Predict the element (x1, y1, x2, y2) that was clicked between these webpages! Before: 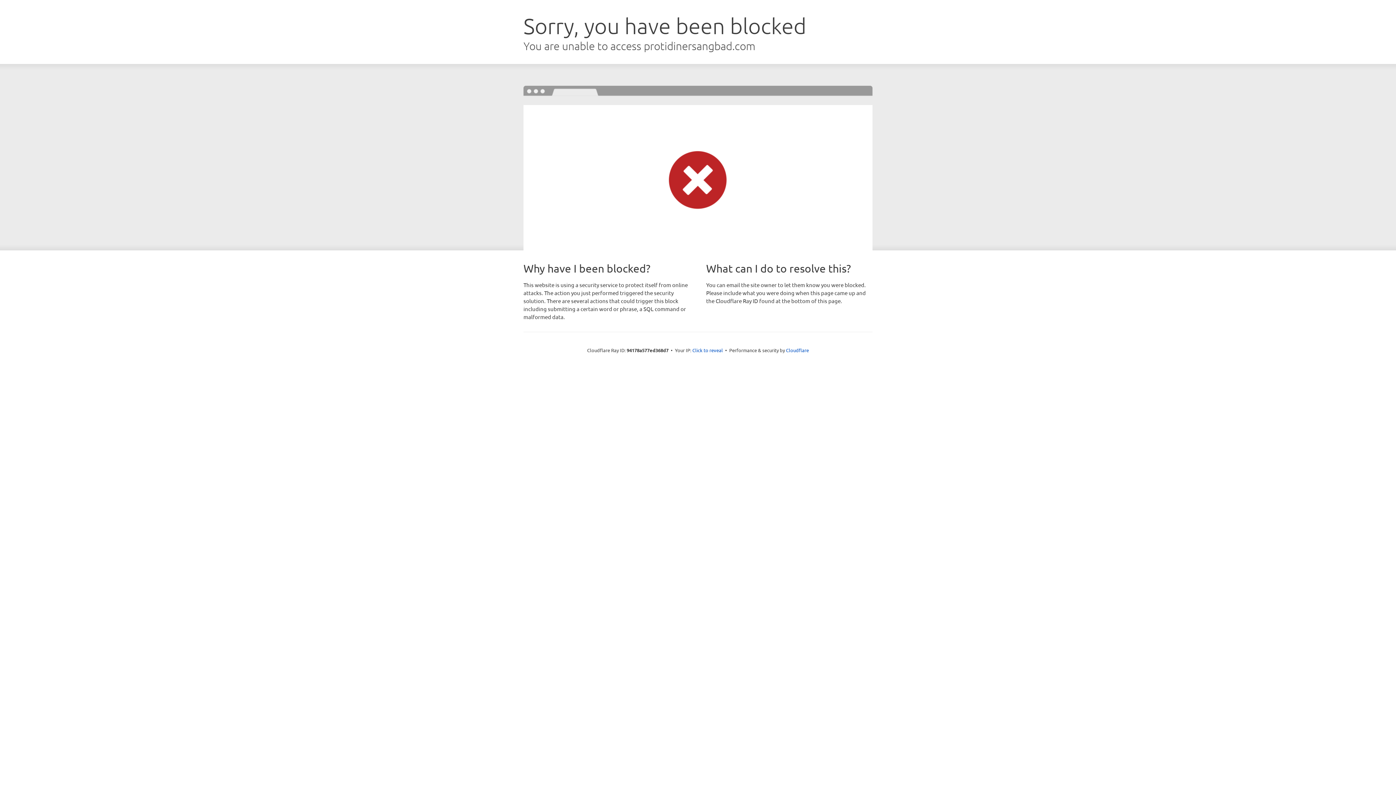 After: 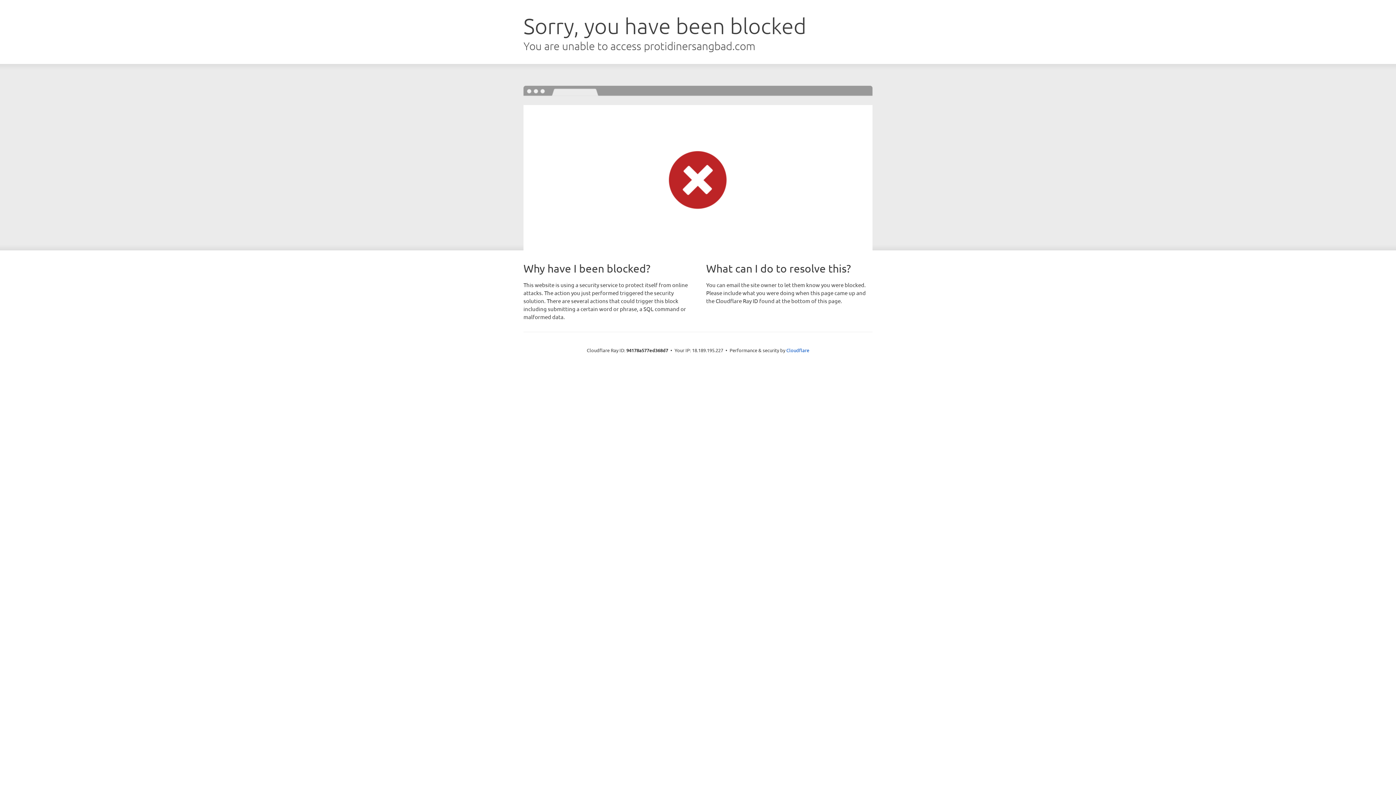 Action: bbox: (692, 346, 723, 353) label: Click to reveal